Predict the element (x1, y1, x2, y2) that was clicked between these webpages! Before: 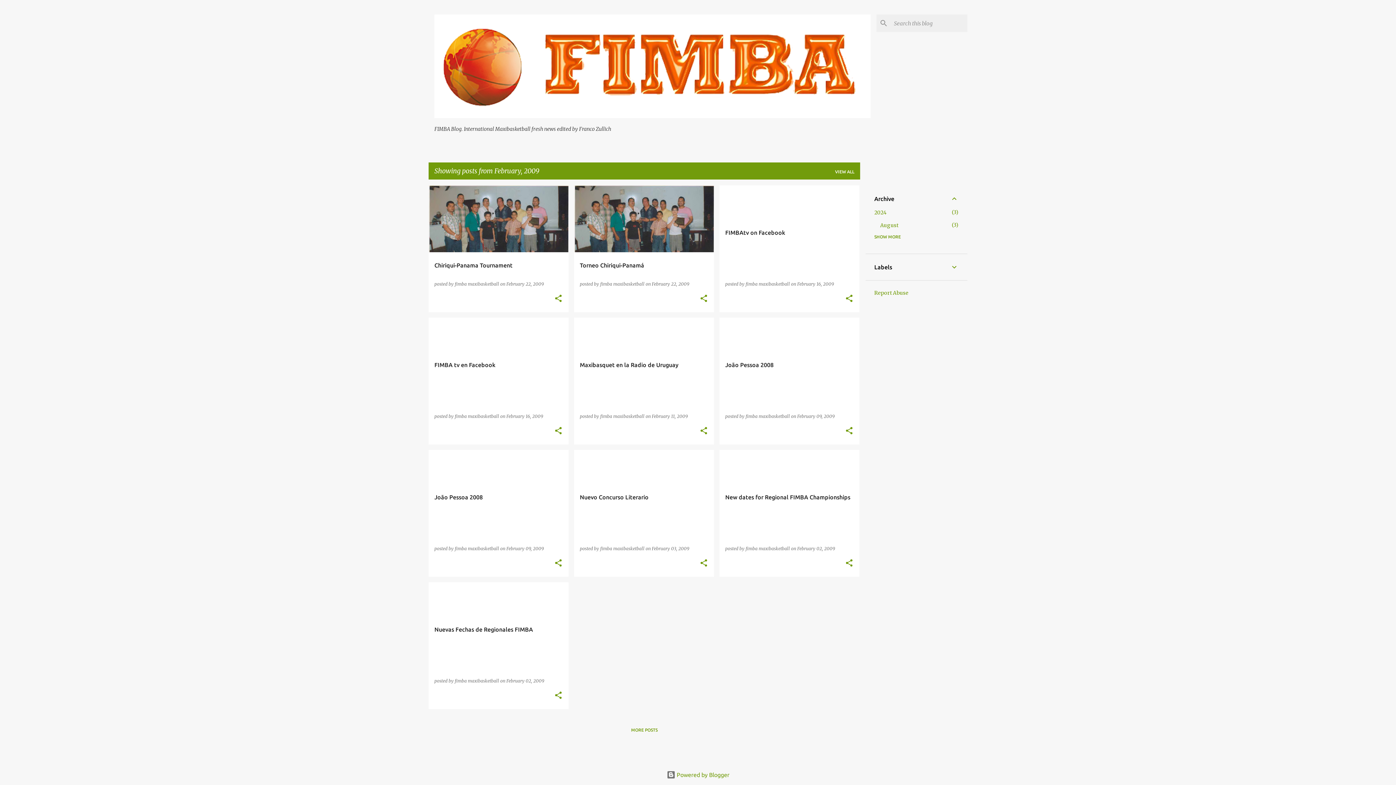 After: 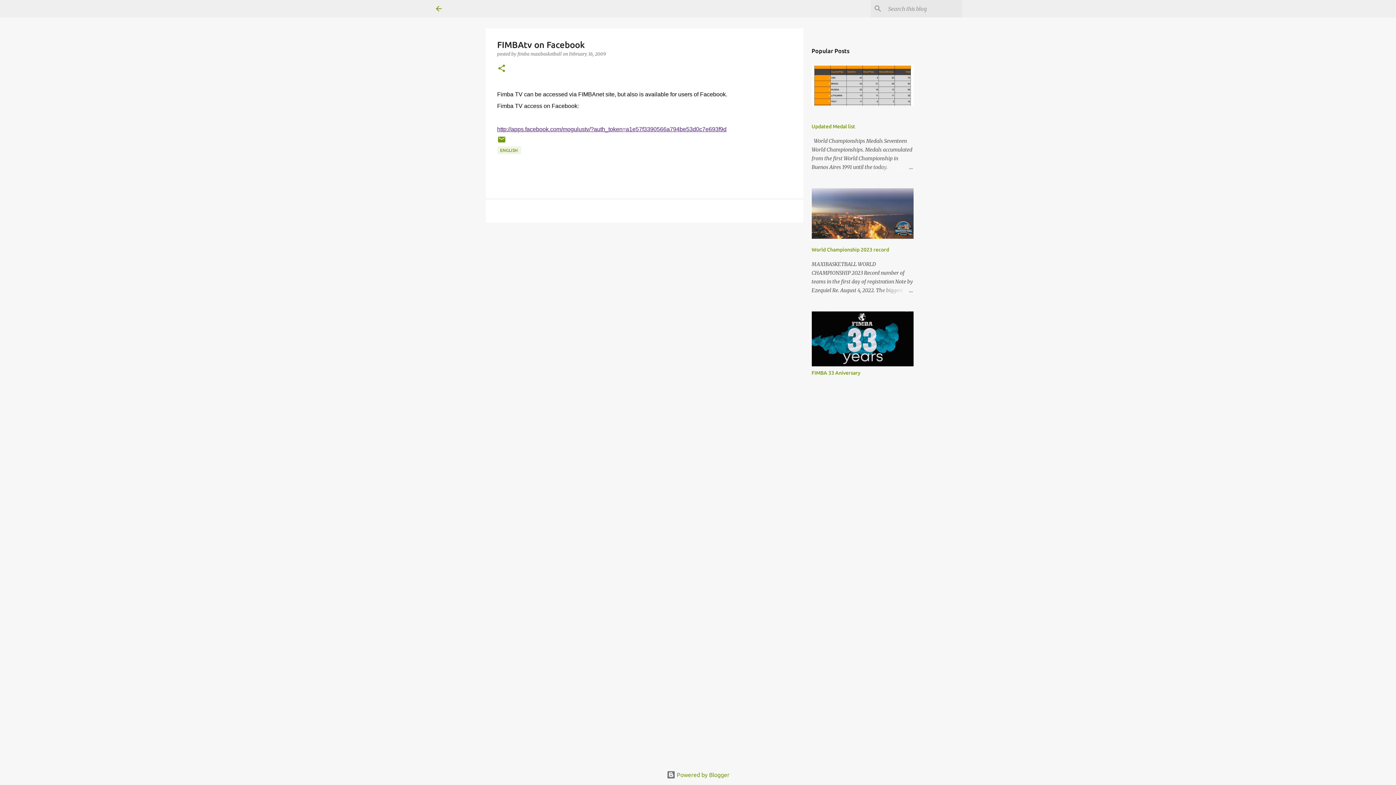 Action: bbox: (797, 281, 834, 286) label: February 16, 2009